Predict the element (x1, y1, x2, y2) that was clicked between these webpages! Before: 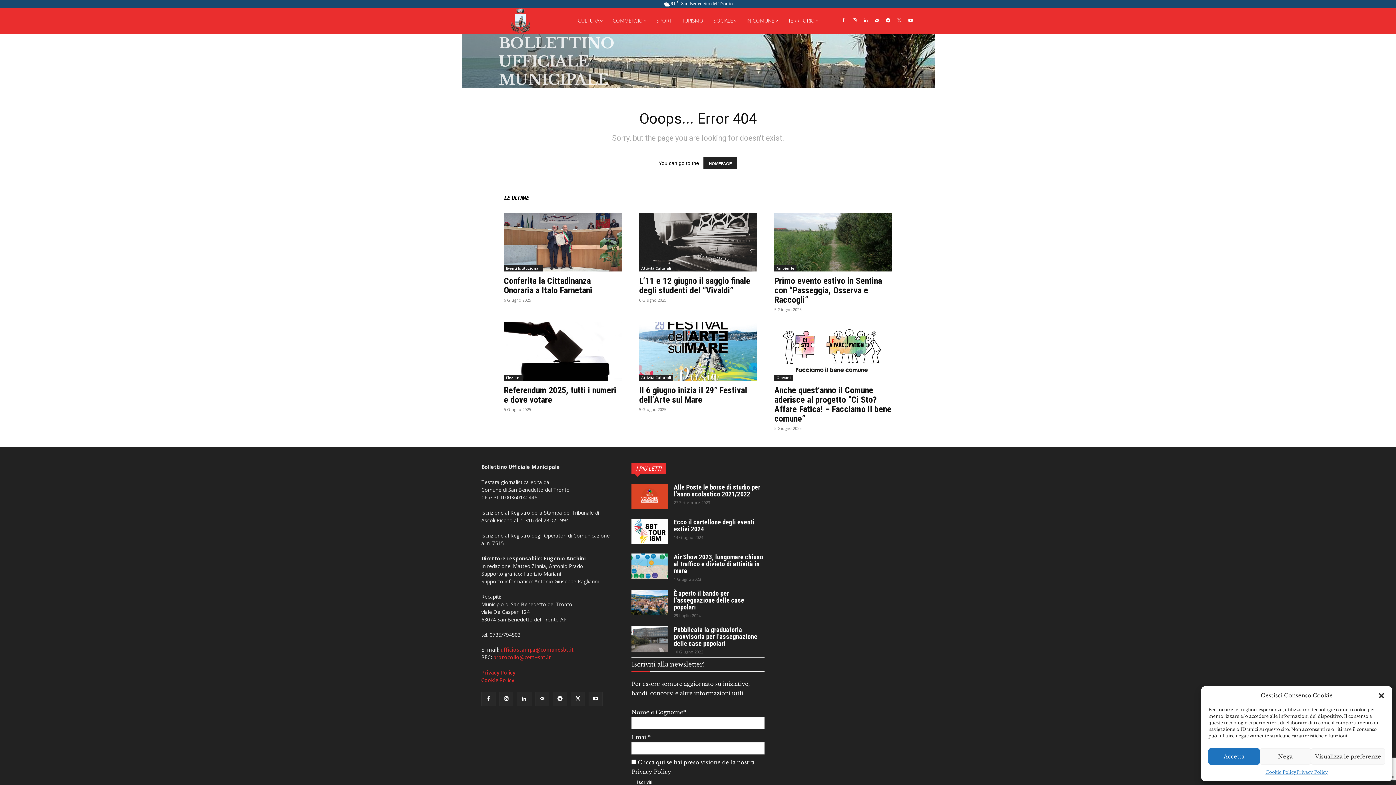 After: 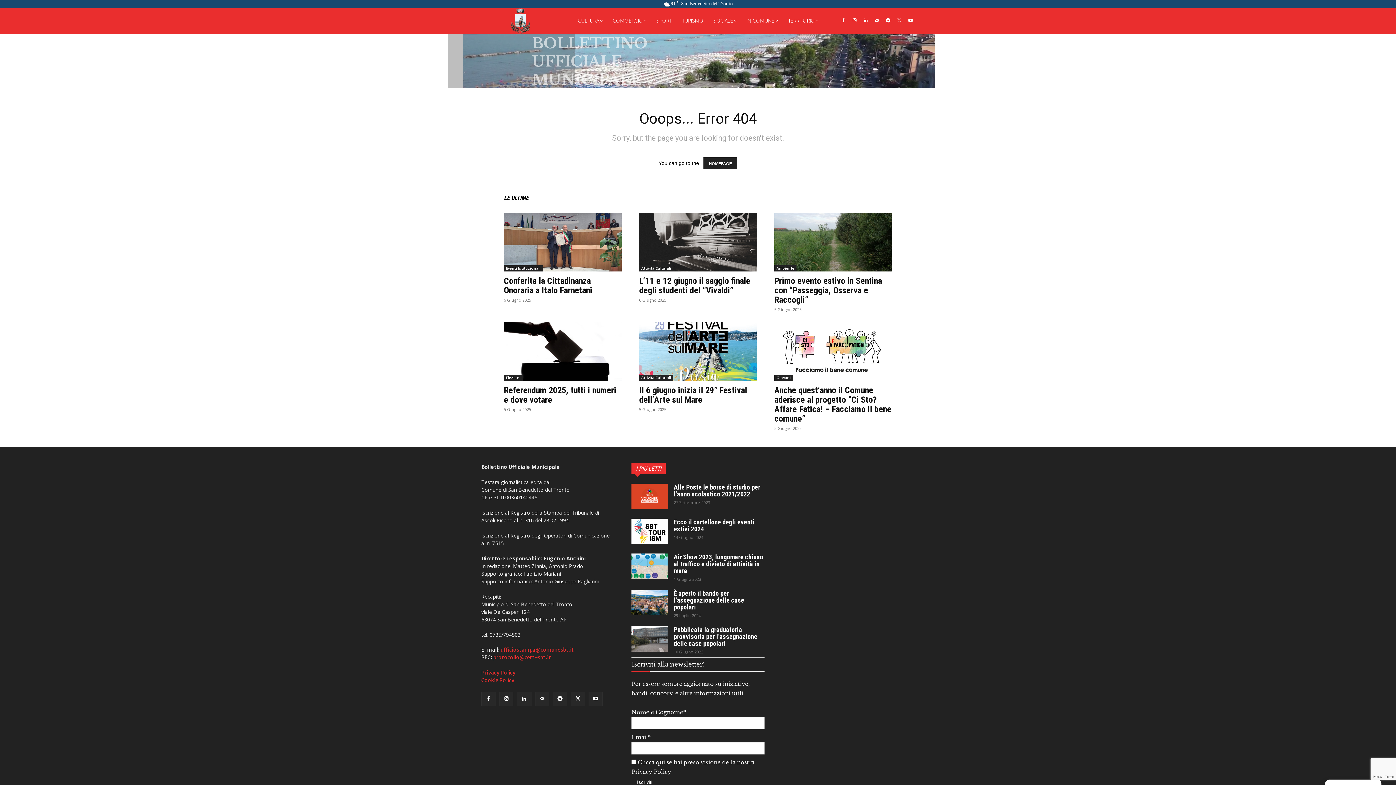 Action: label: Nega bbox: (1259, 748, 1311, 765)